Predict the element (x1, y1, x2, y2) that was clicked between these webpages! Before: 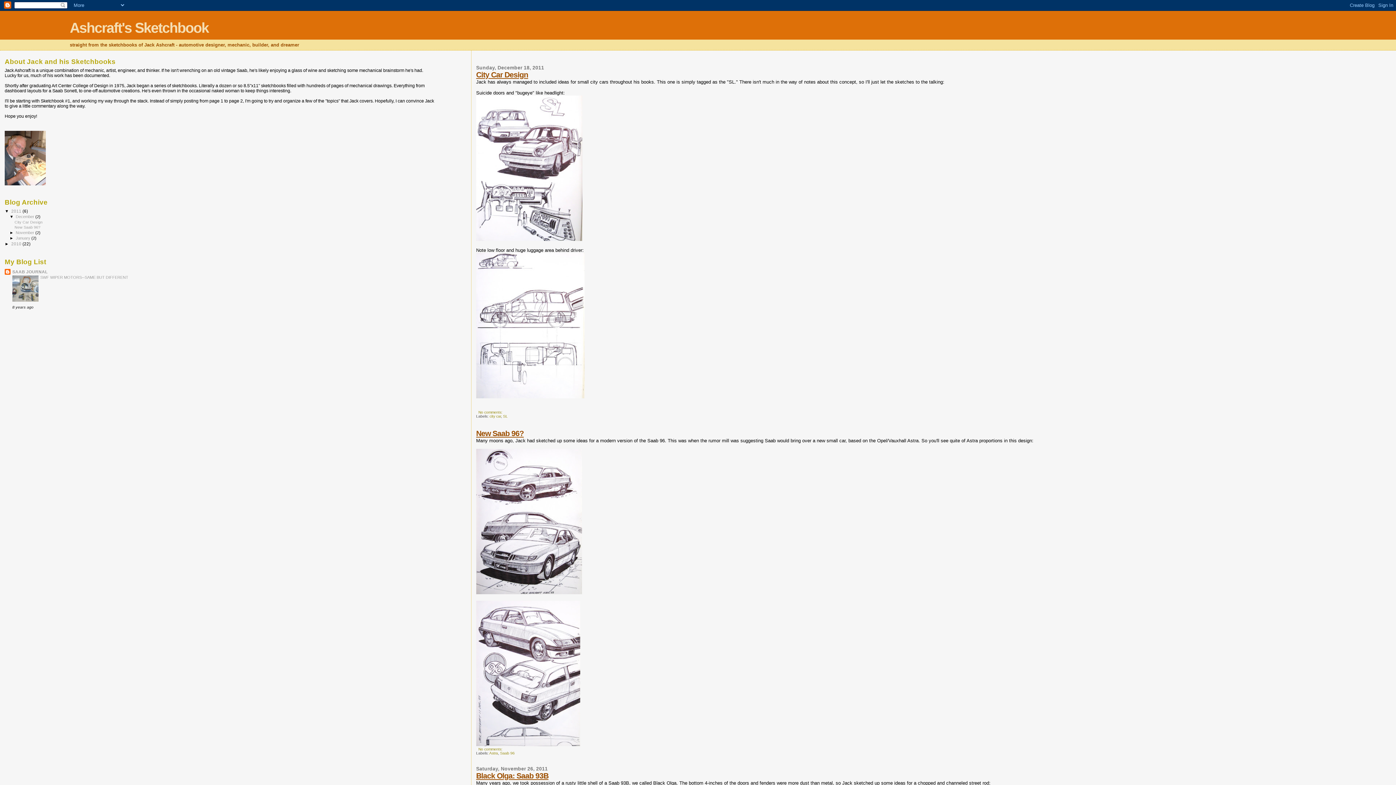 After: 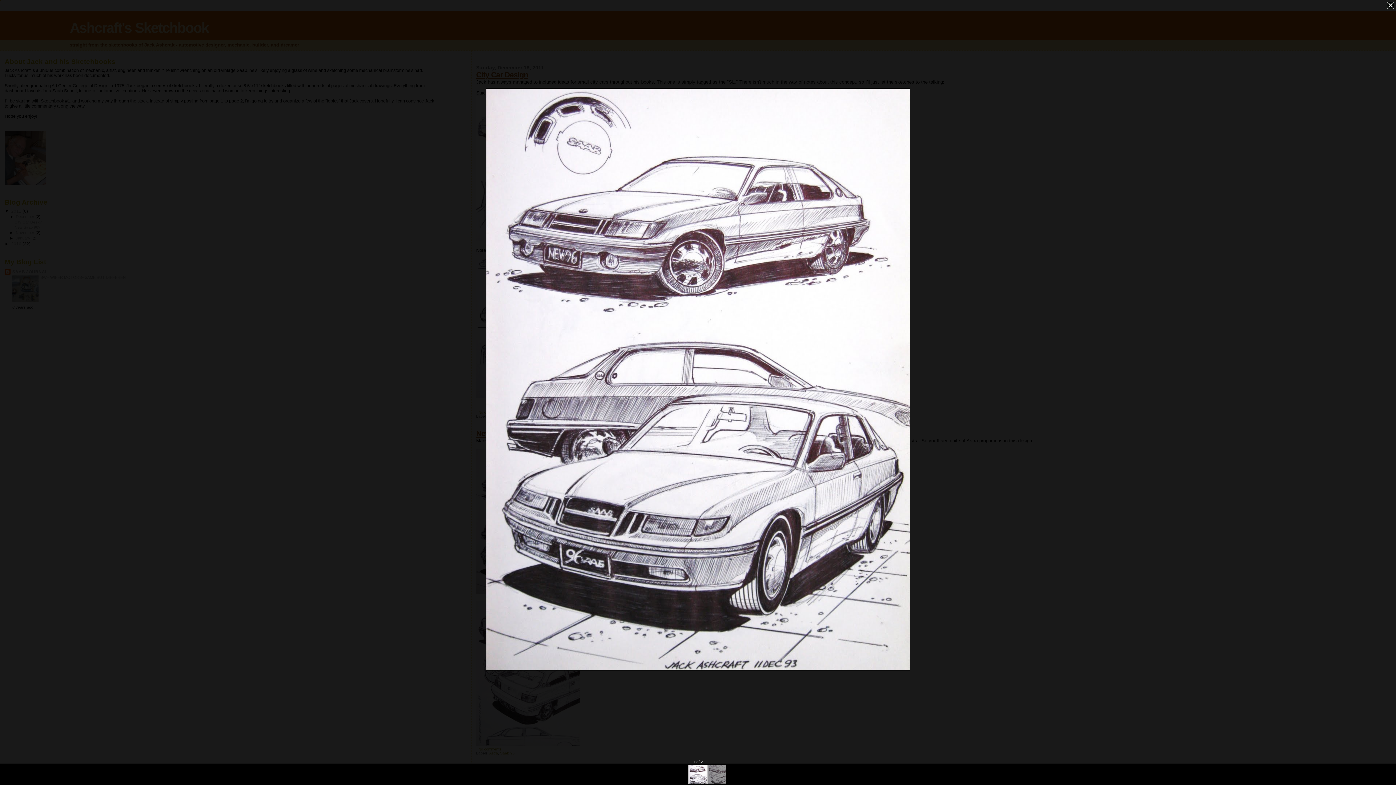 Action: bbox: (476, 590, 582, 595)